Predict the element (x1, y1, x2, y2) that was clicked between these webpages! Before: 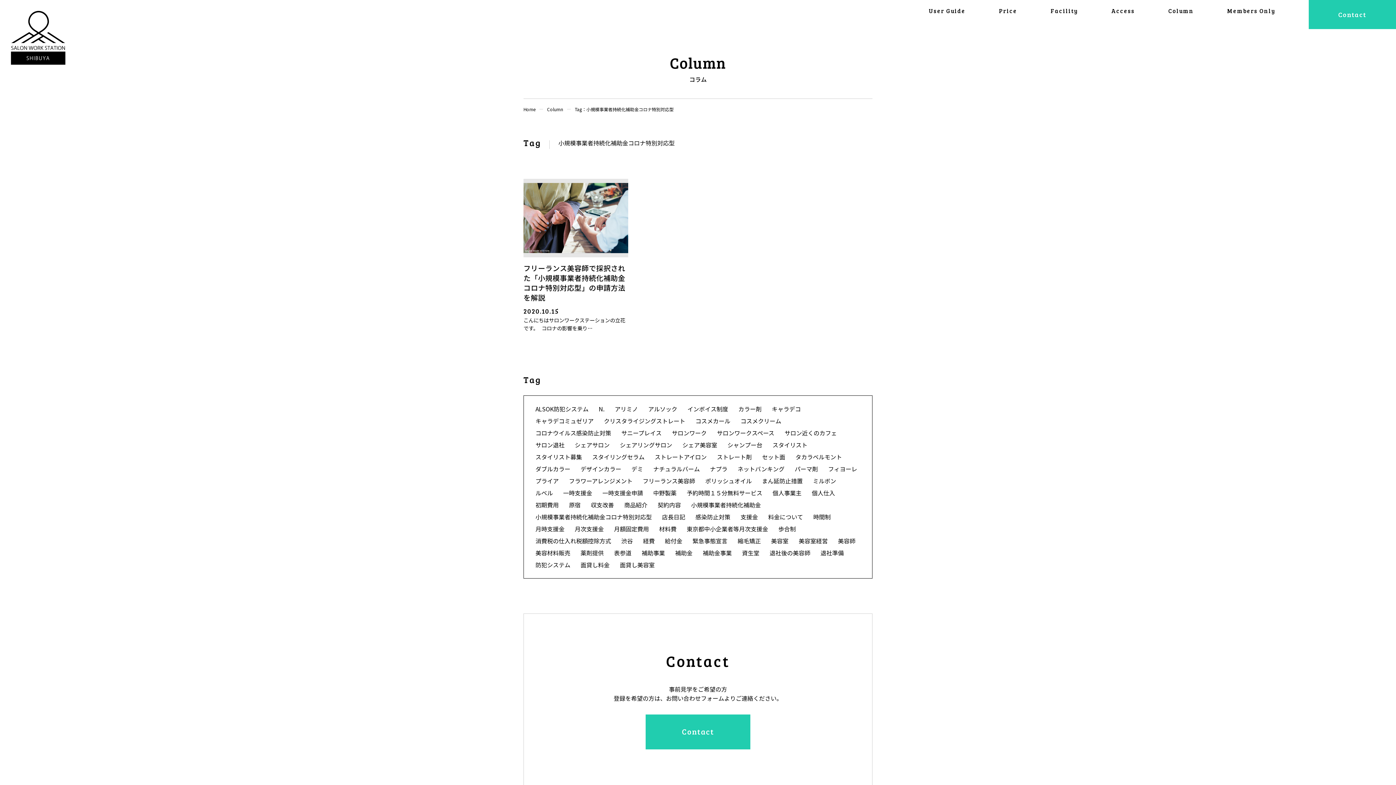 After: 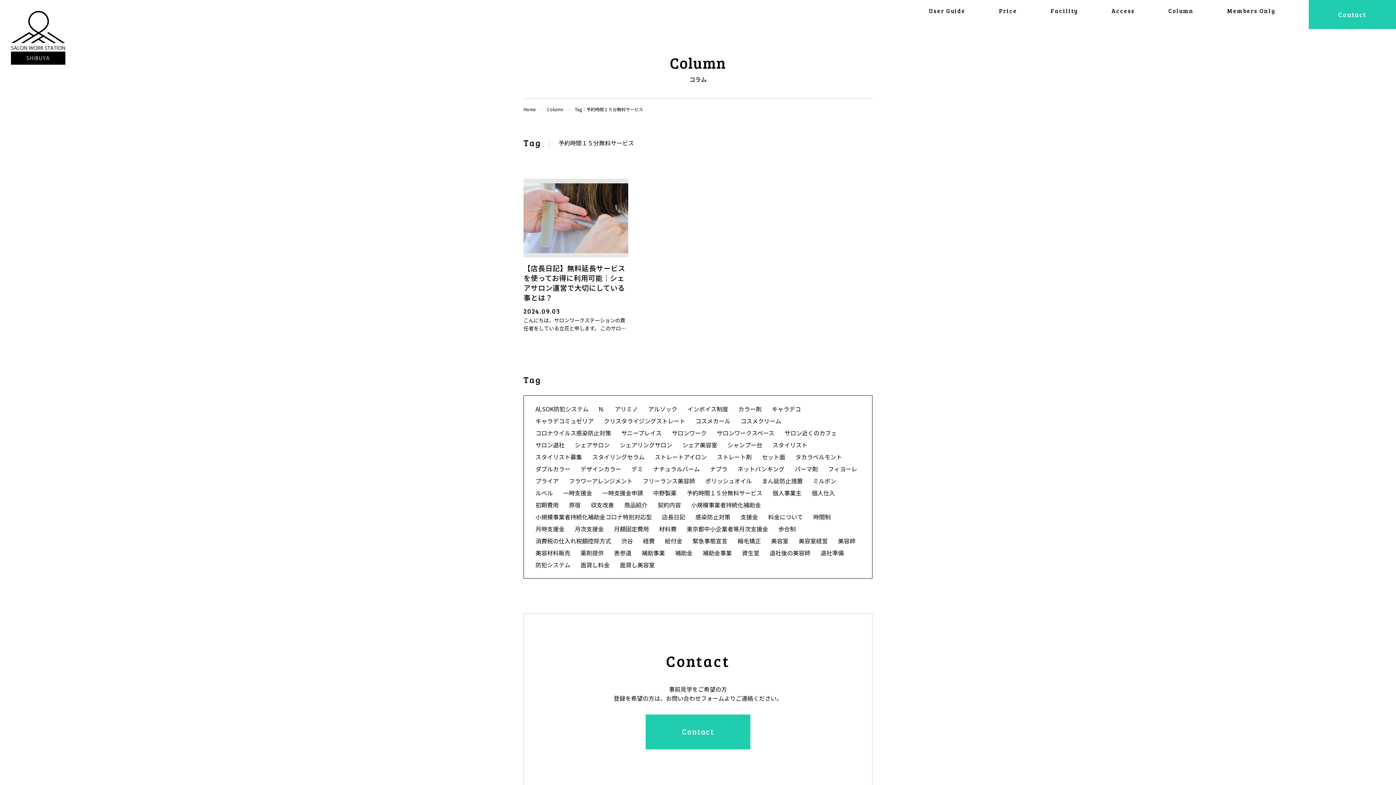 Action: label: 予約時間１５分無料サービス bbox: (686, 488, 762, 497)